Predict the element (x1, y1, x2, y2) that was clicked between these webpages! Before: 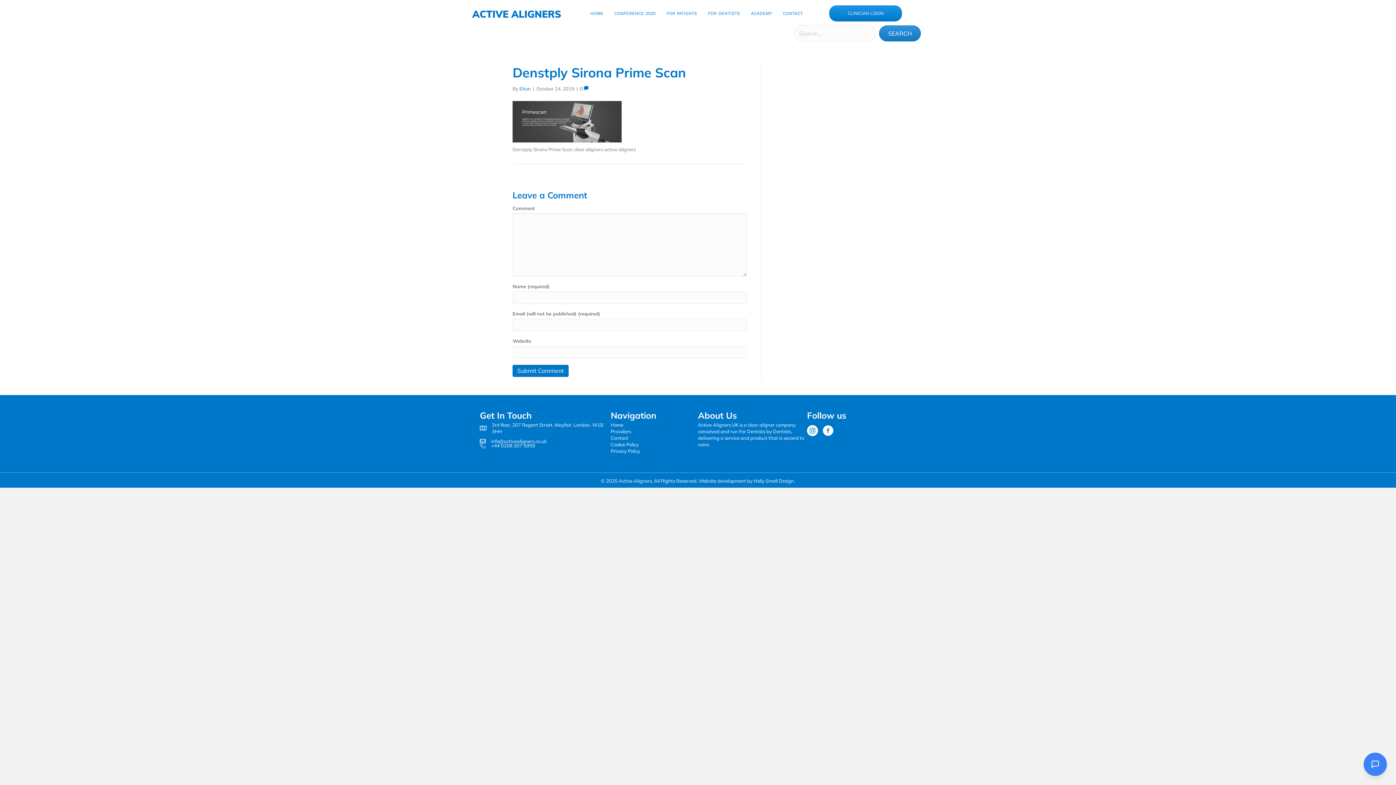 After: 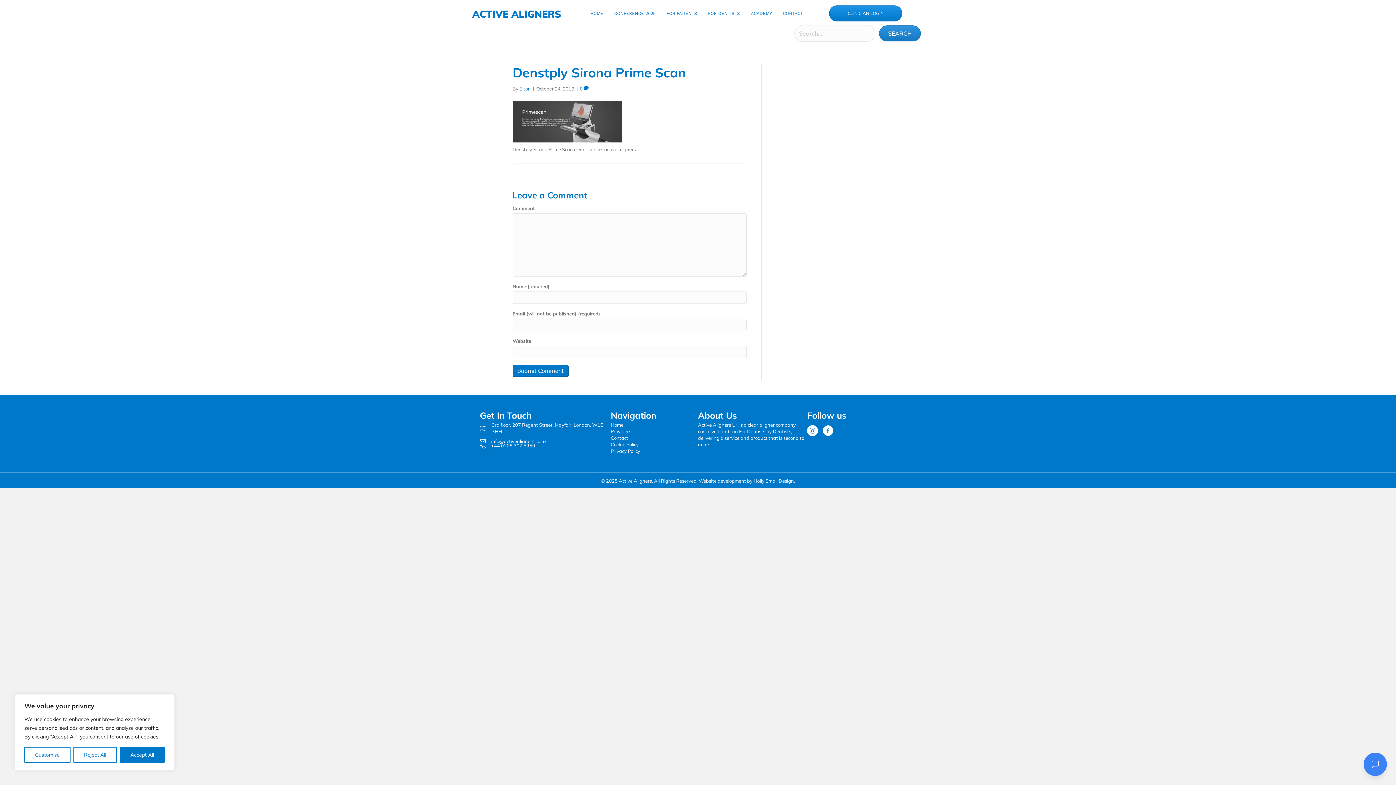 Action: bbox: (698, 478, 795, 484) label: Website development by Holly Small Design.